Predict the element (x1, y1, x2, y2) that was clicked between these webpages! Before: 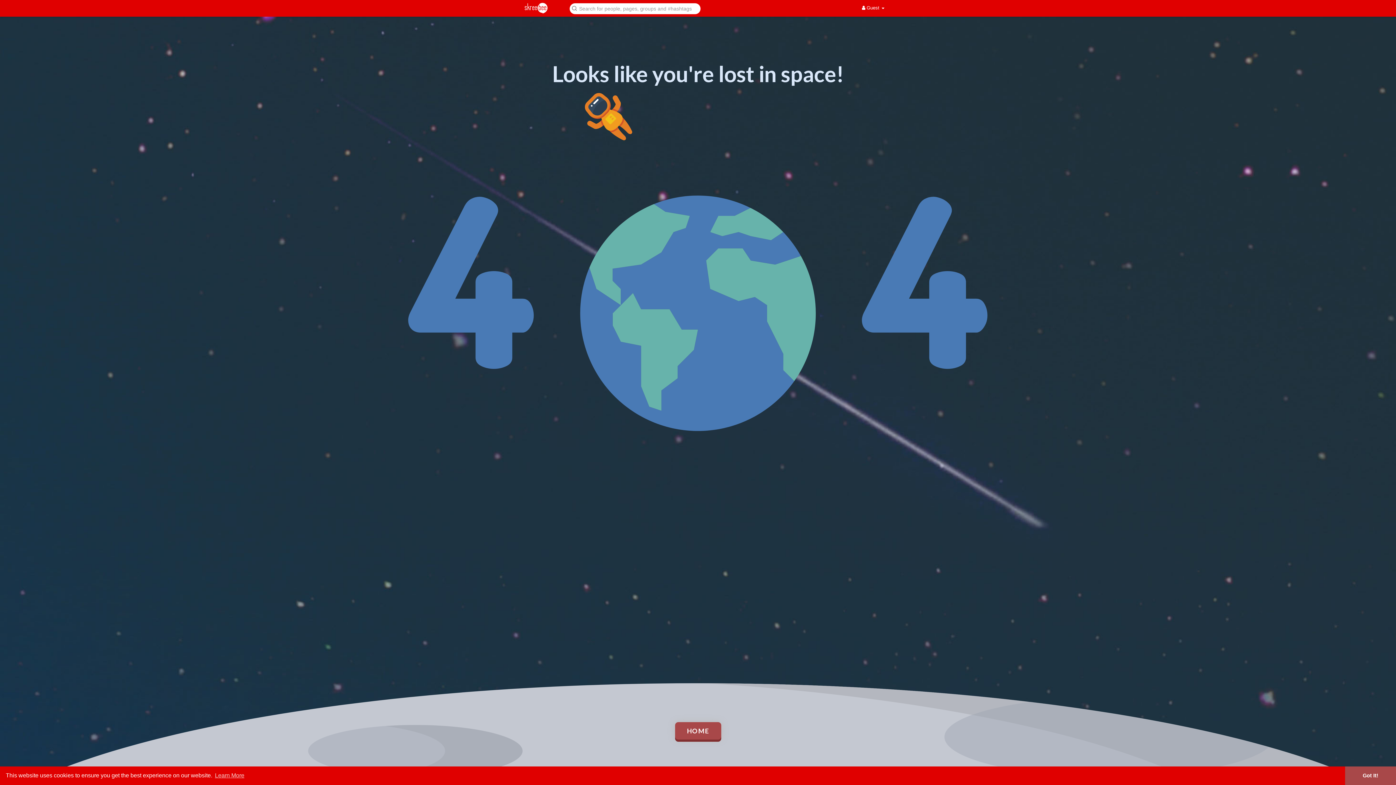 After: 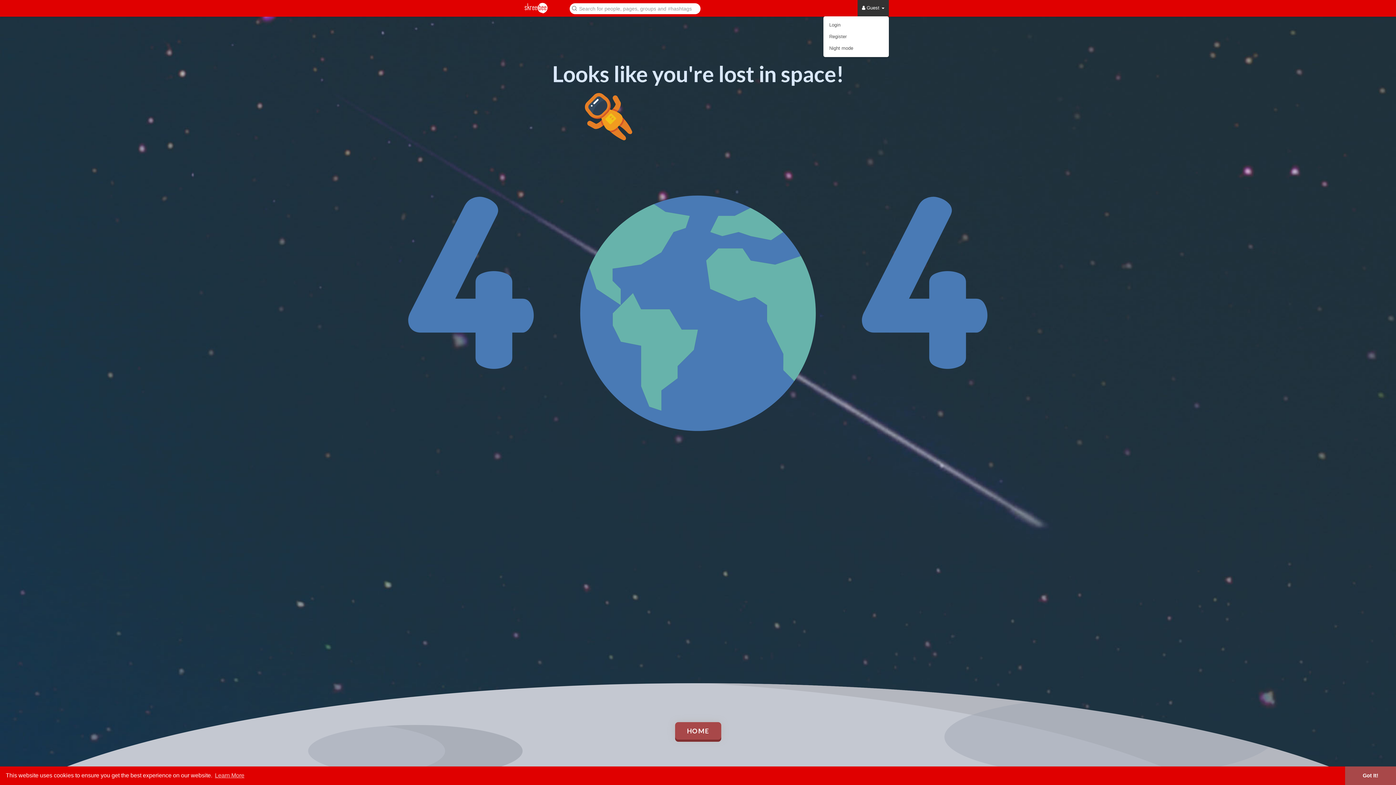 Action: bbox: (857, 0, 889, 16) label:  Guest 